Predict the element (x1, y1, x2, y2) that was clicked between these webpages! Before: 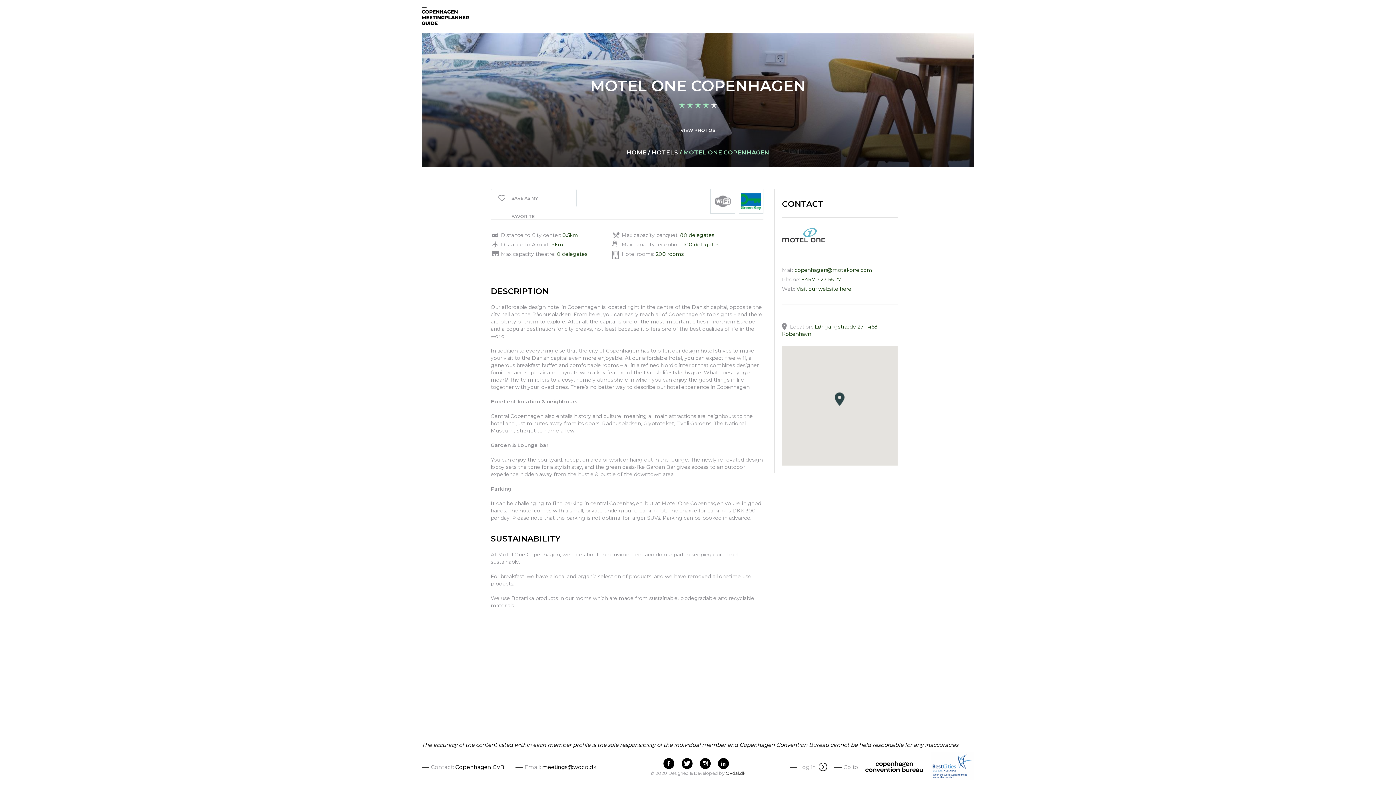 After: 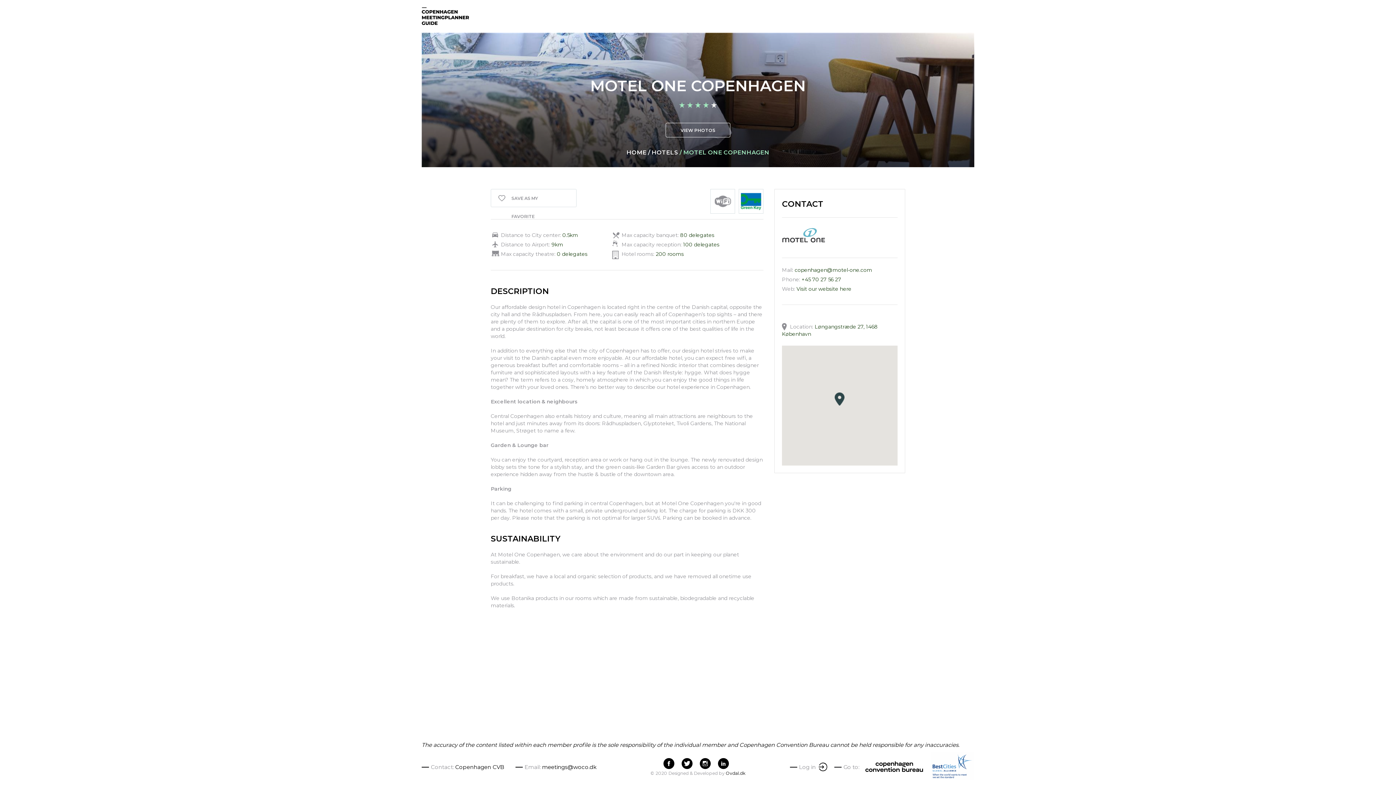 Action: bbox: (796, 285, 851, 292) label: Visit our website here